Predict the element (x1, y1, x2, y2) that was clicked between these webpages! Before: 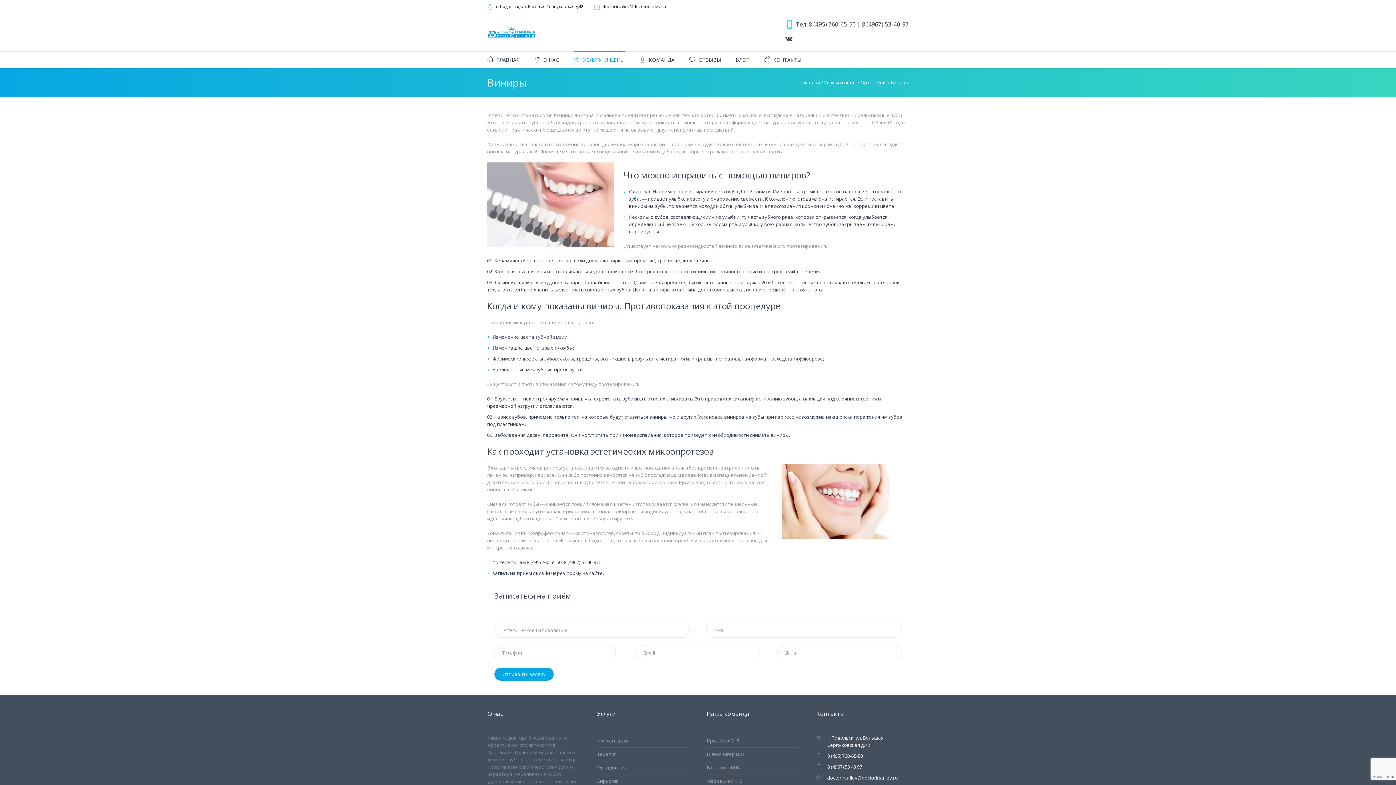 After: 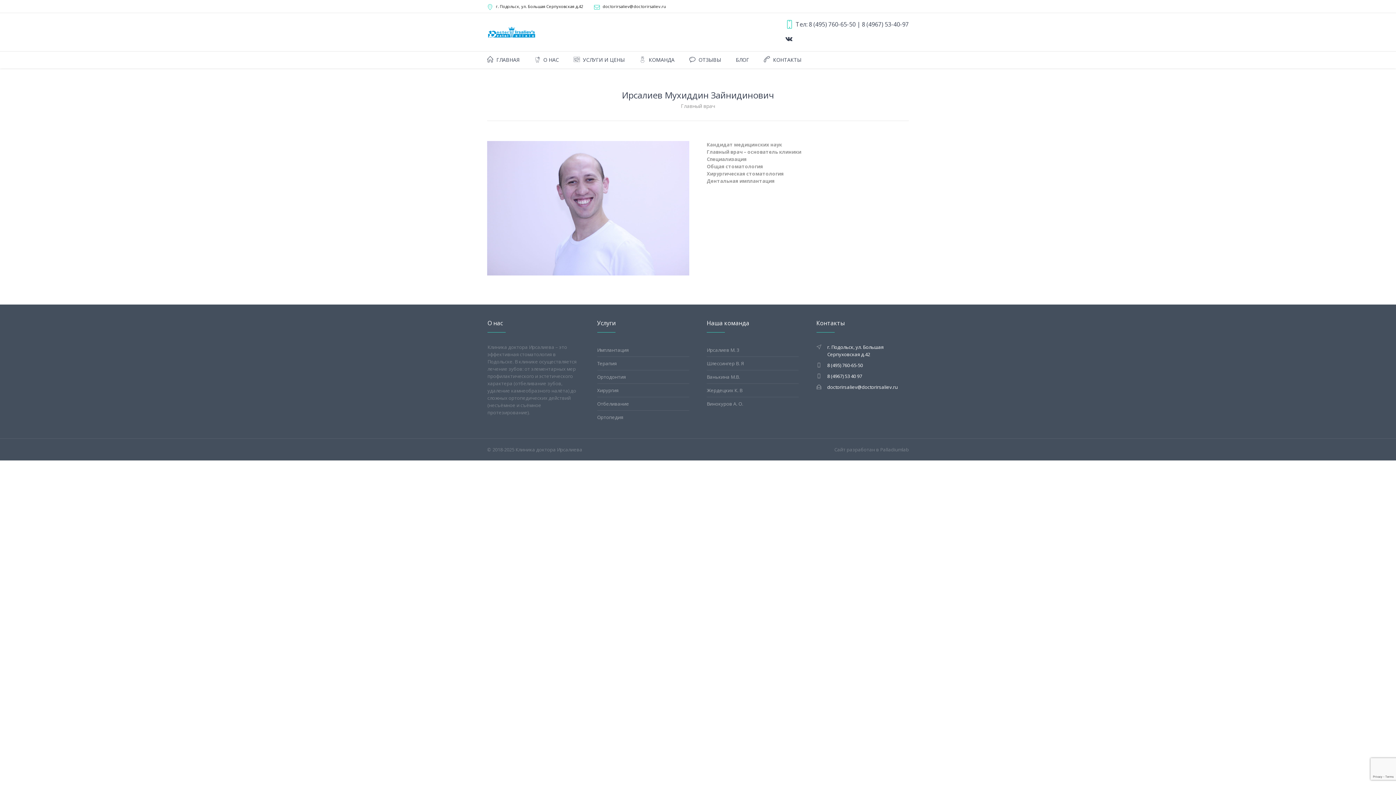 Action: bbox: (706, 734, 799, 748) label: Ирсалиев М. З